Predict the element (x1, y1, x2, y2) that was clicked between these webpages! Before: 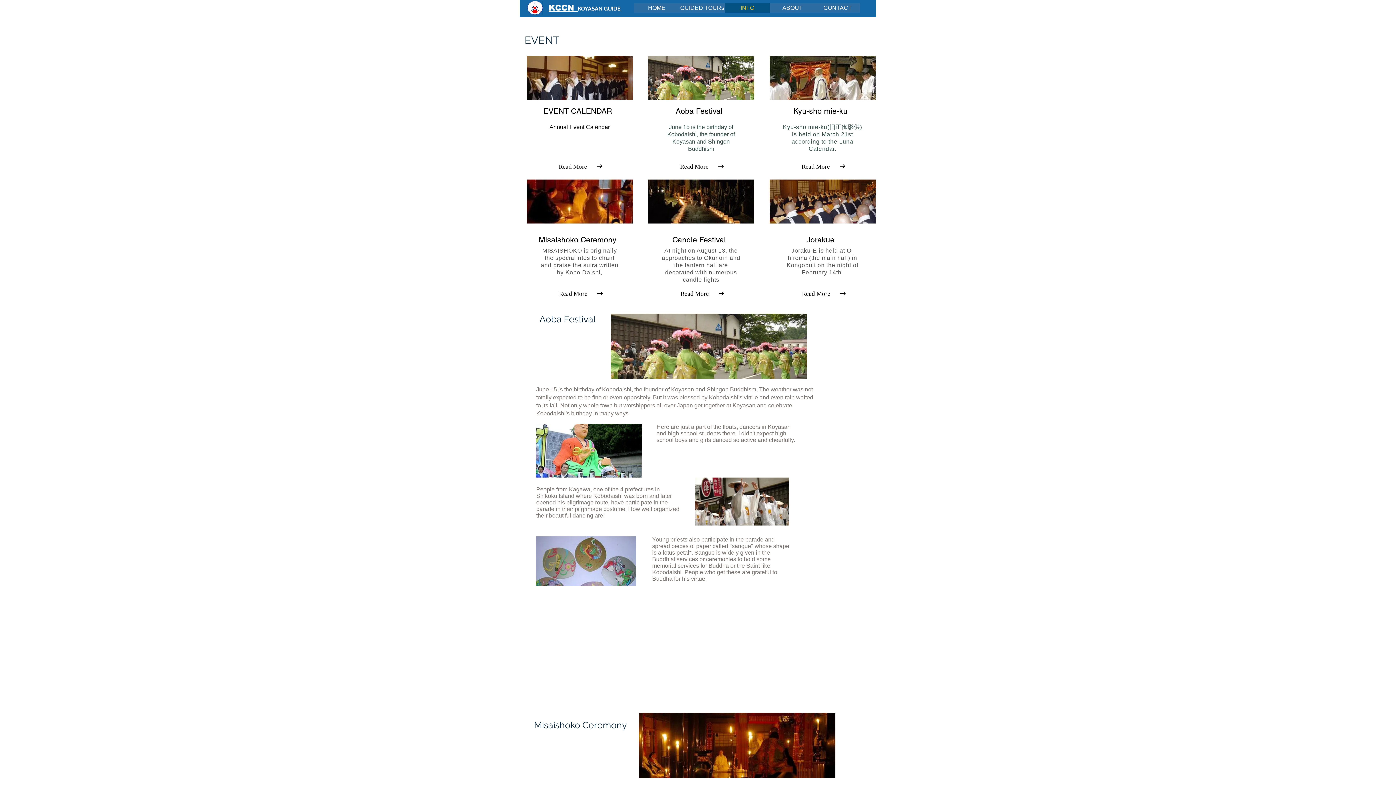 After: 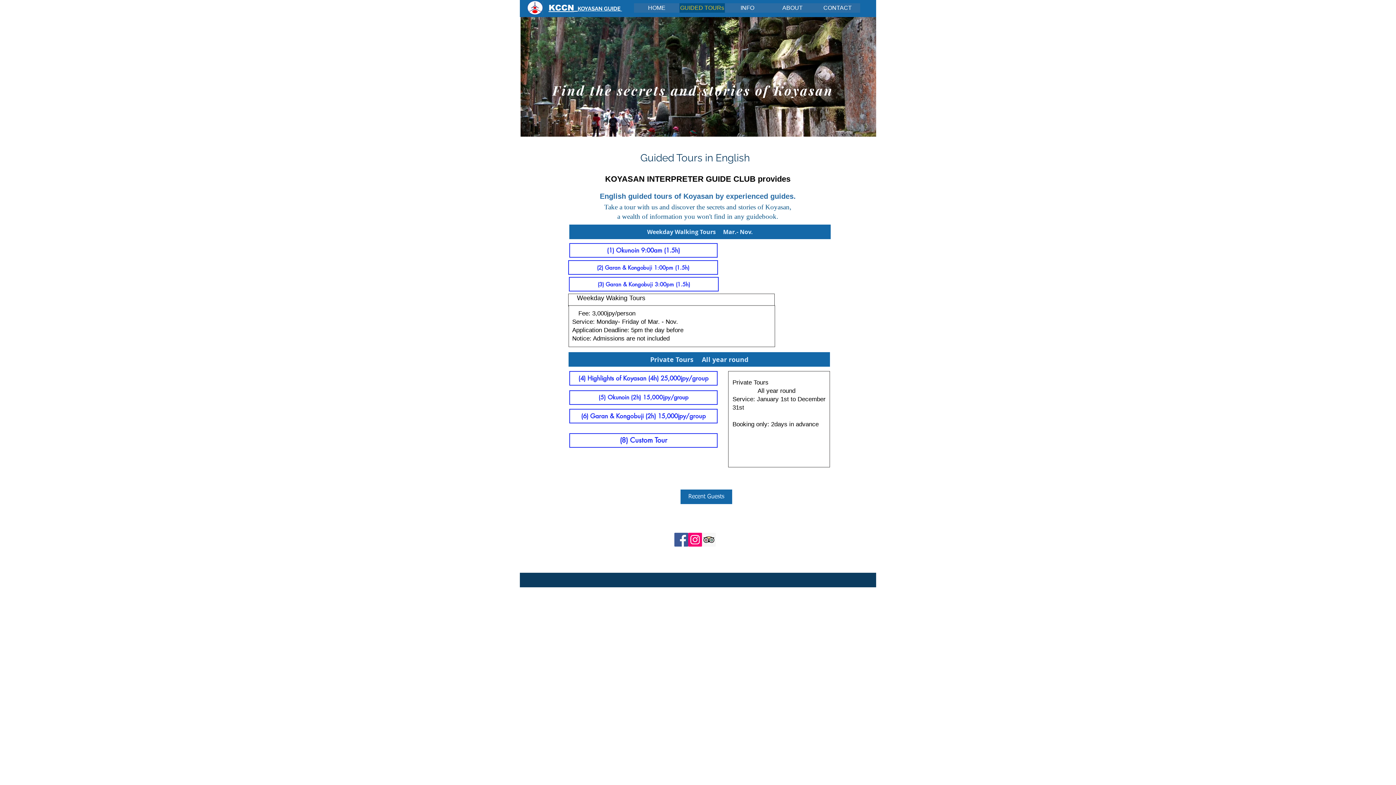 Action: label: GUIDED TOURs bbox: (679, 3, 725, 12)